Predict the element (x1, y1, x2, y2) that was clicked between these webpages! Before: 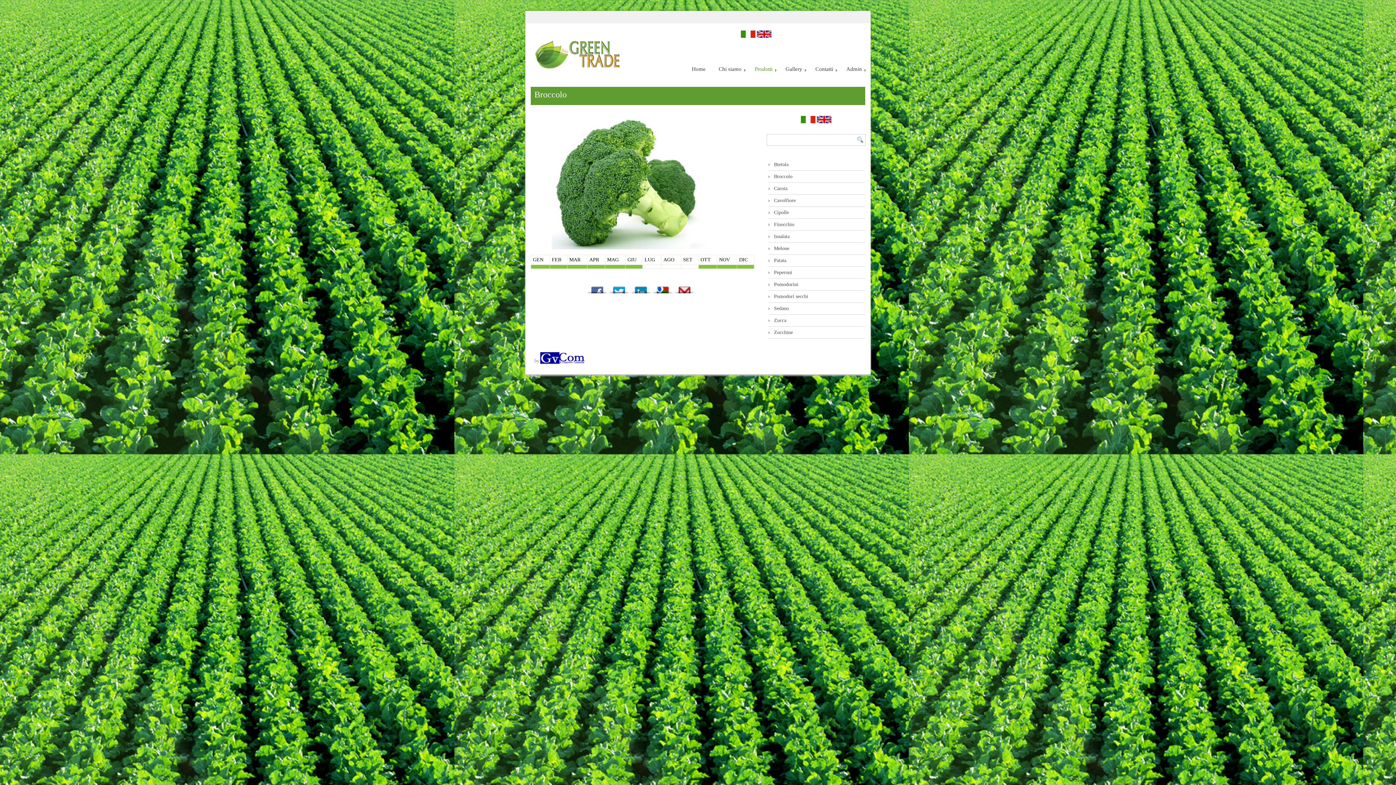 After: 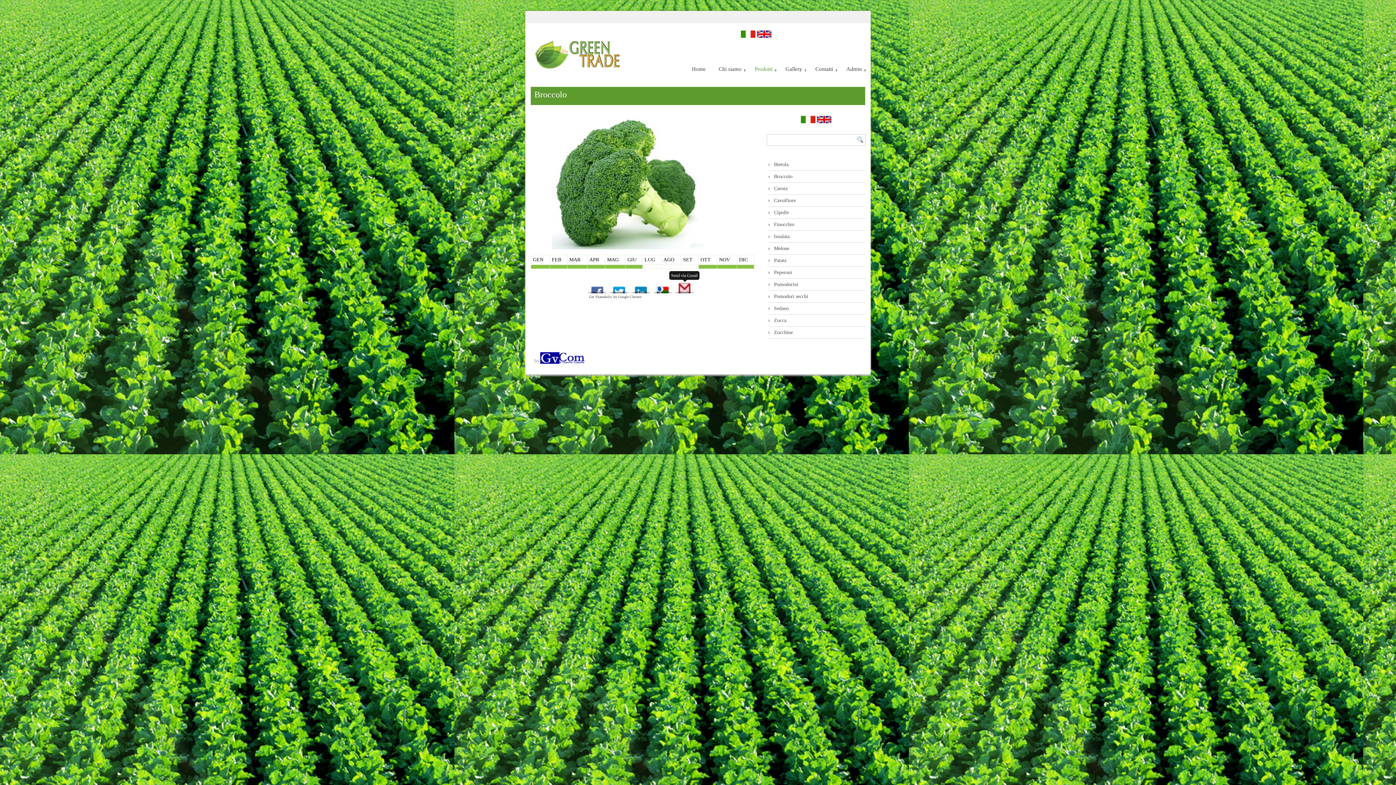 Action: label: Send via Gmail bbox: (673, 282, 695, 293)